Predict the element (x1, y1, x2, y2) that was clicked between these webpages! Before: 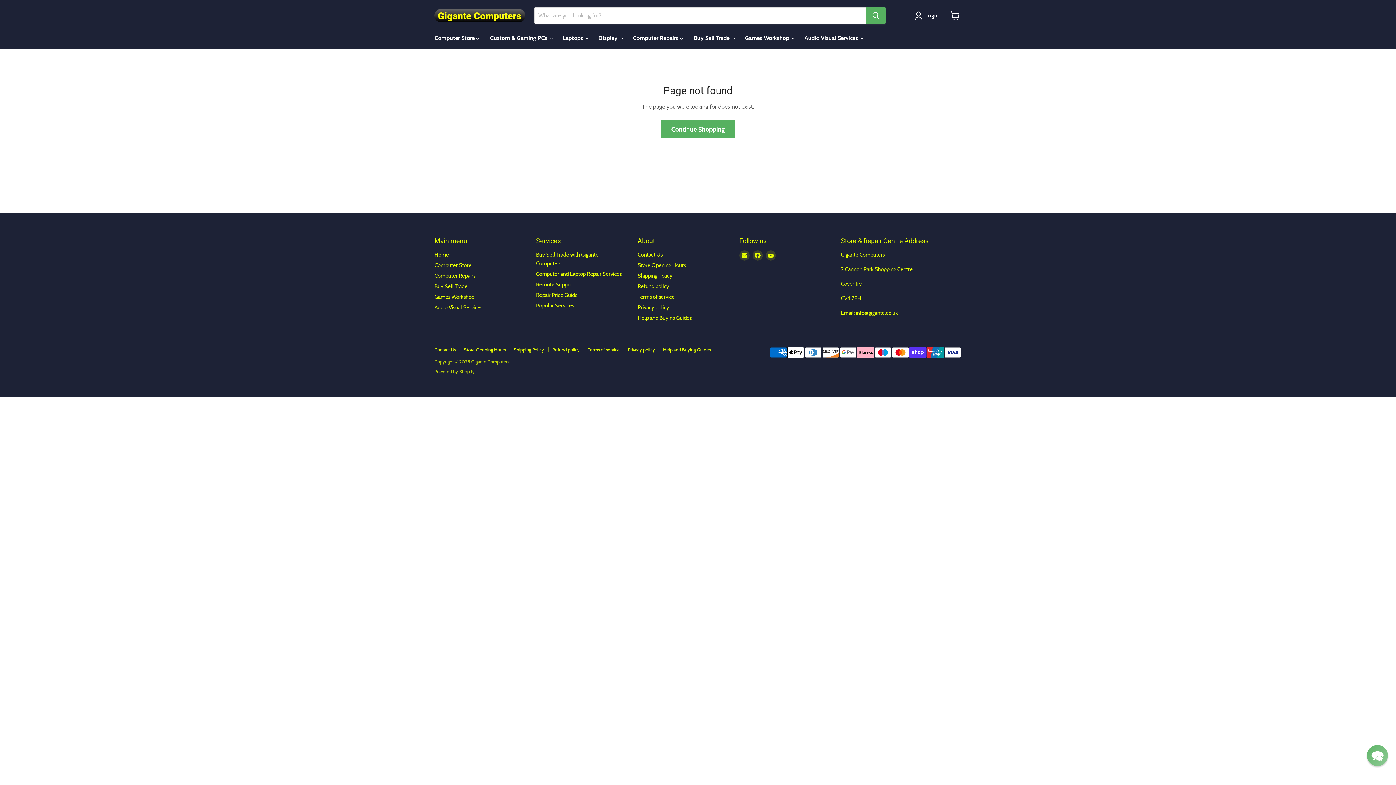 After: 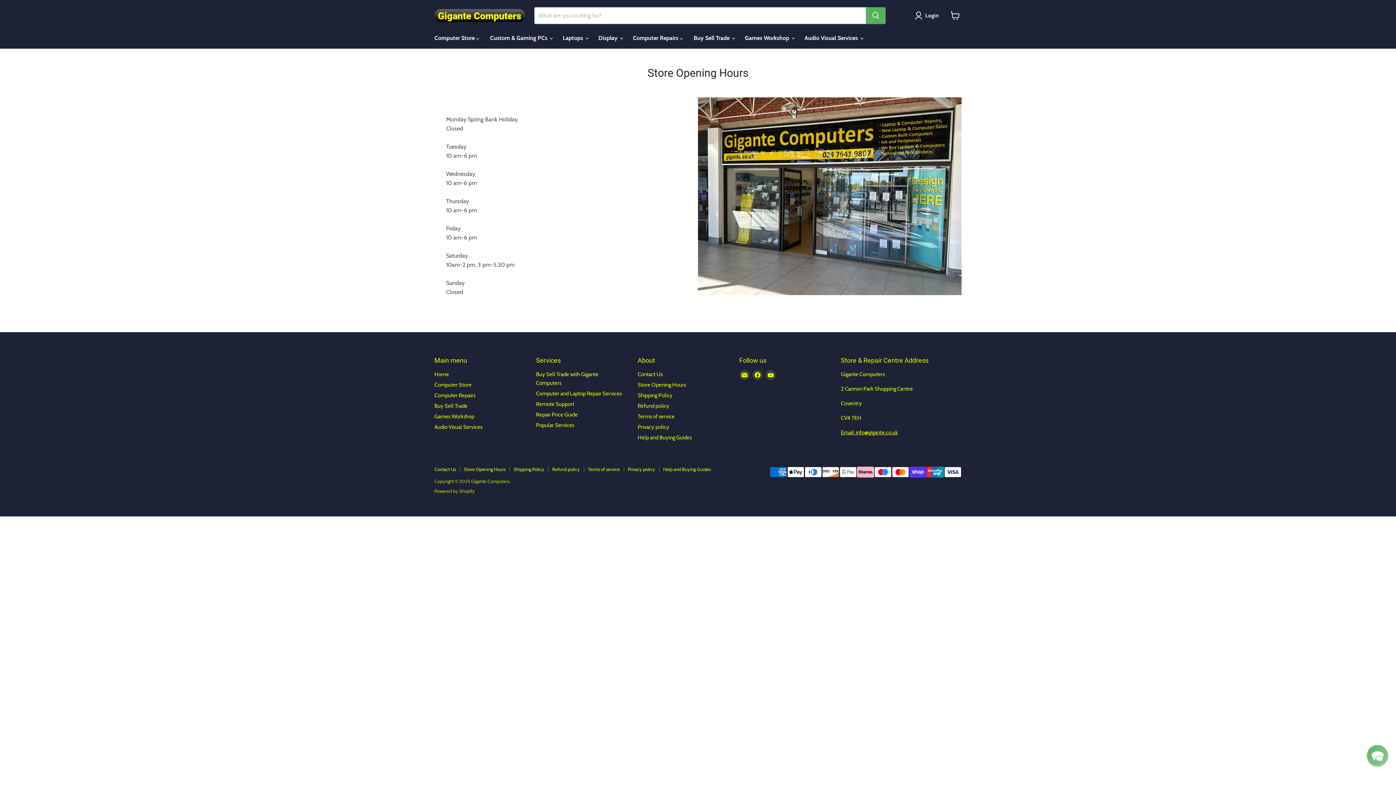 Action: label: Store Opening Hours bbox: (637, 262, 686, 268)